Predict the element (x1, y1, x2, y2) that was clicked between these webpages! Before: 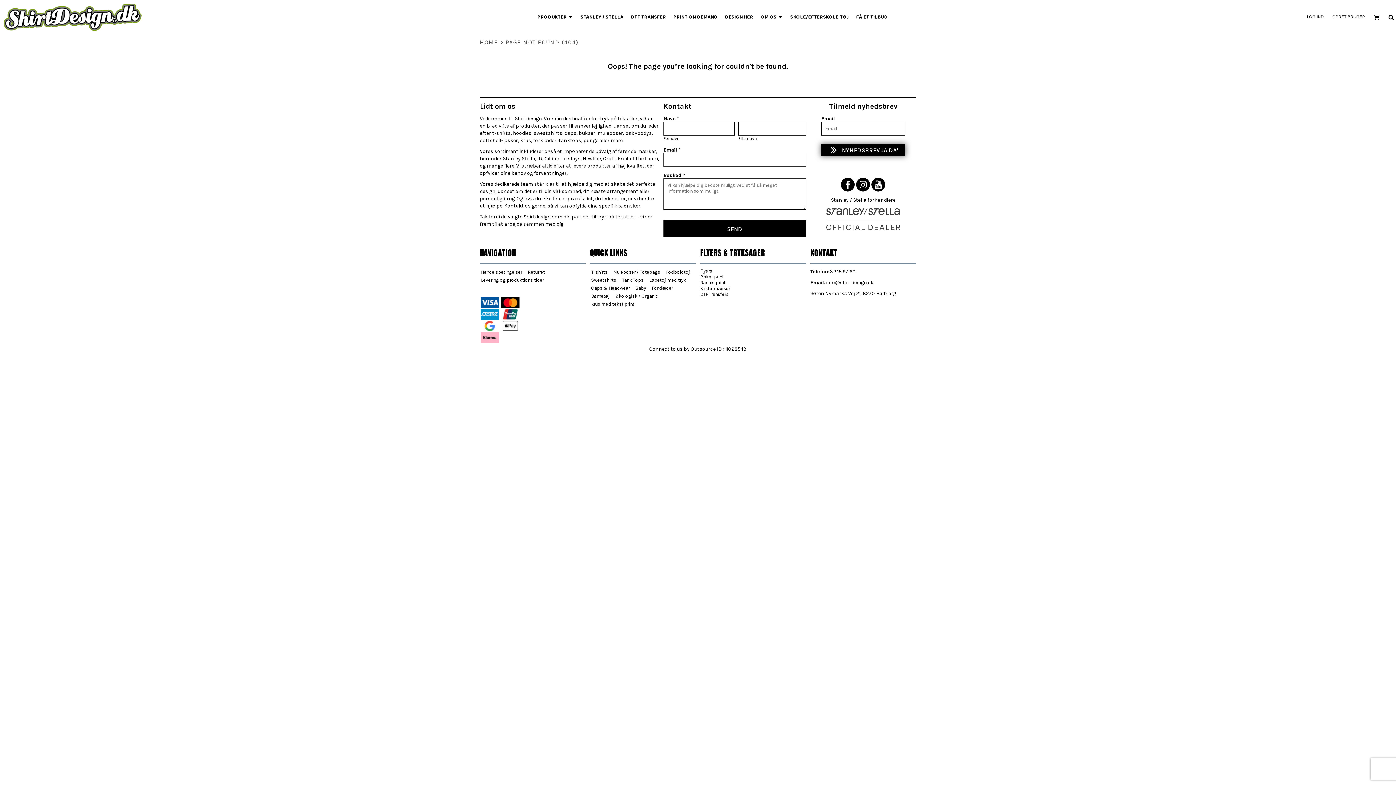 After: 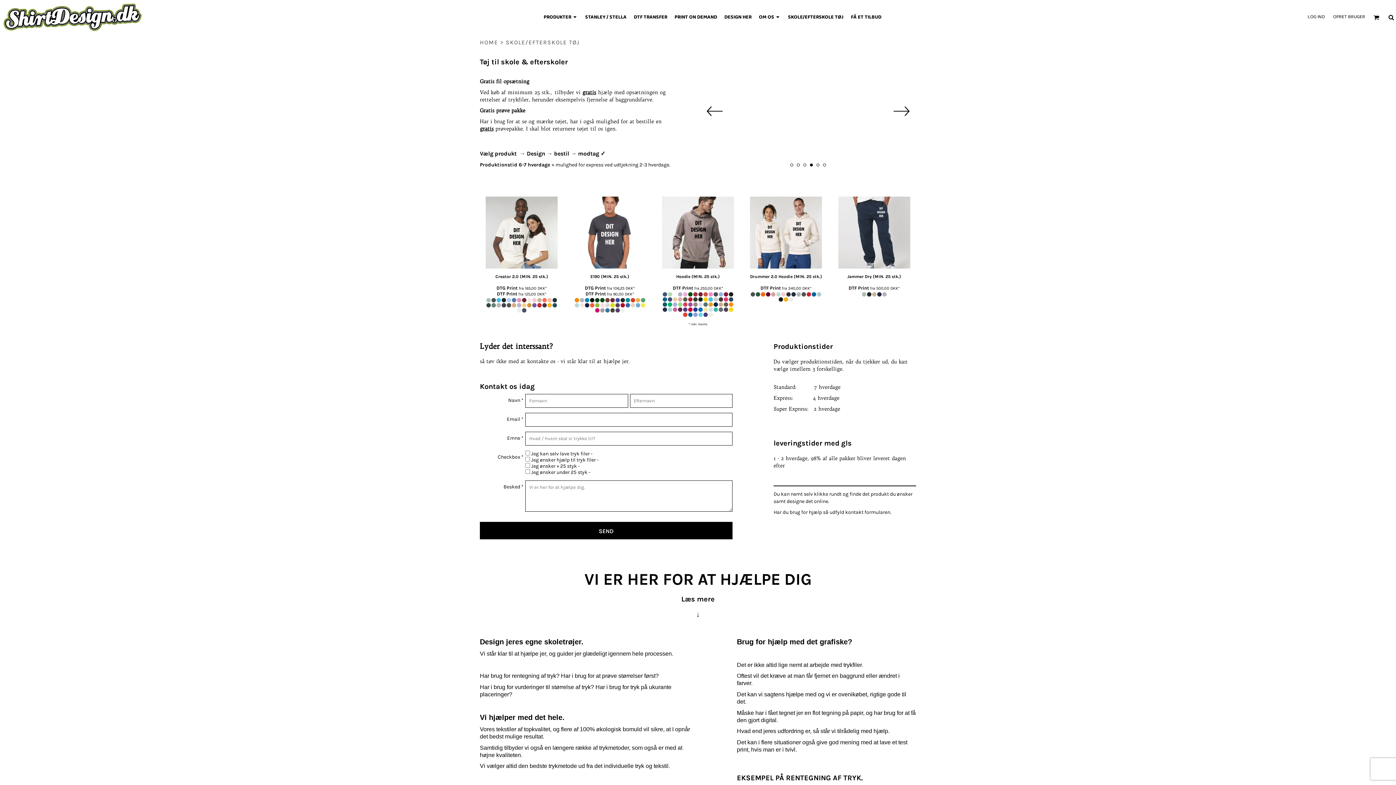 Action: bbox: (790, 12, 849, 21) label: SKOLE/EFTERSKOLE TØJ